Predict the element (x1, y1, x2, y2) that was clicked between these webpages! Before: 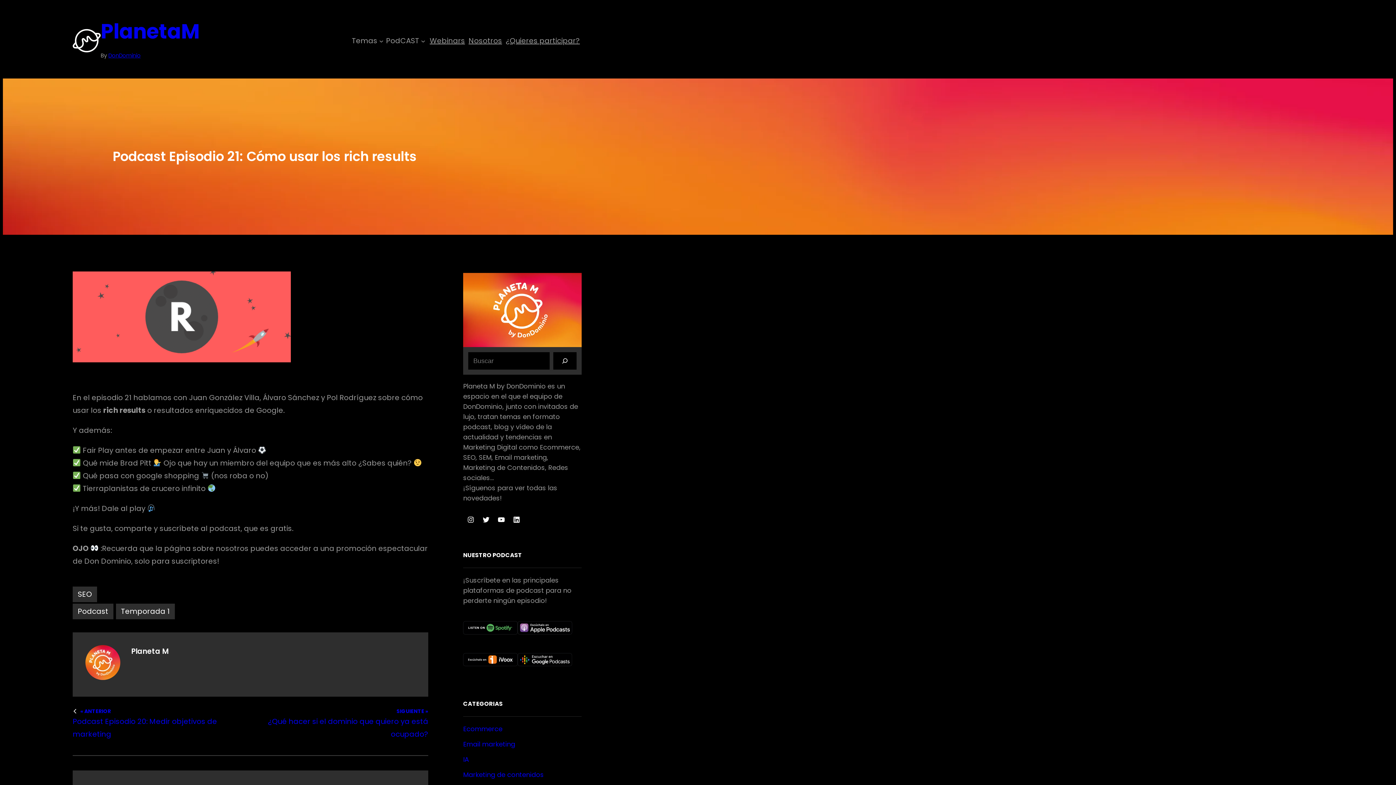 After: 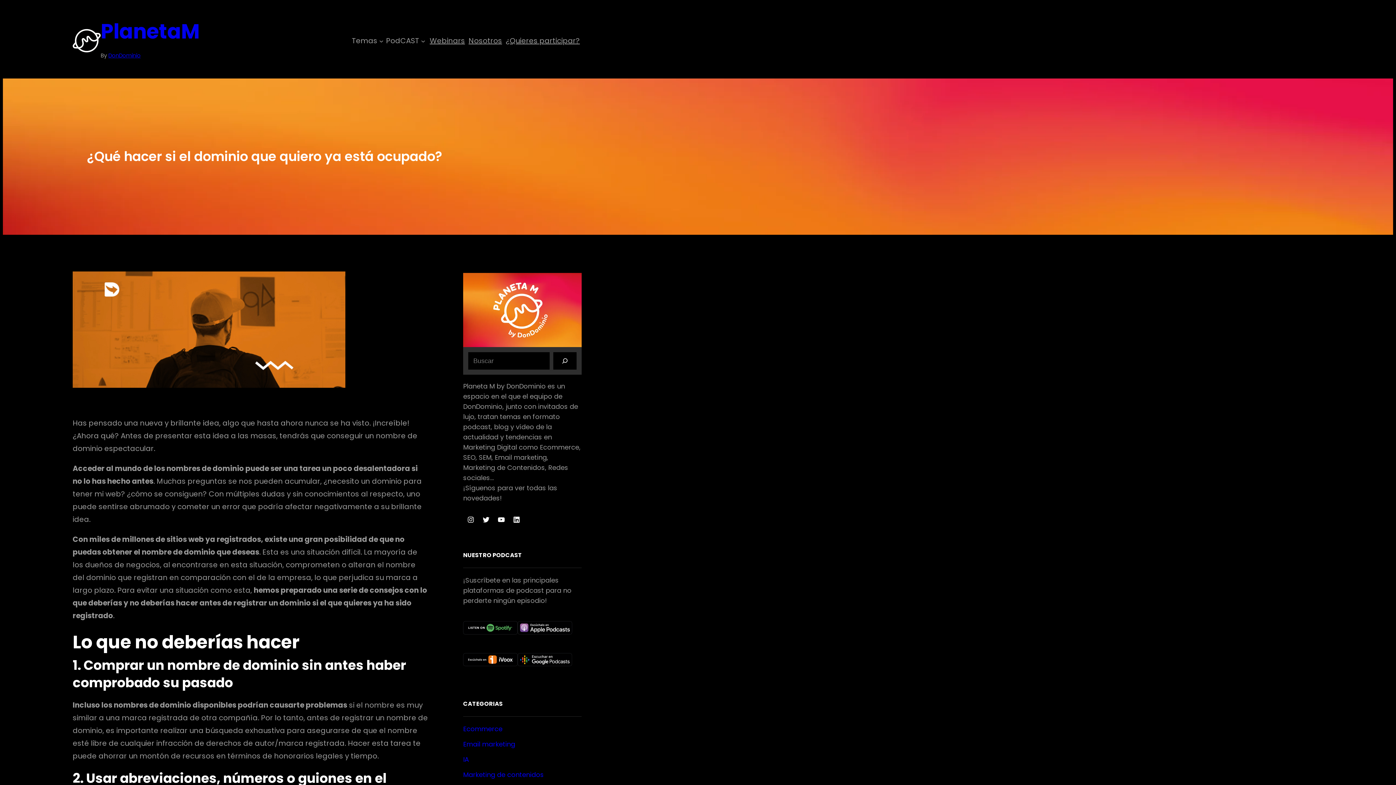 Action: label: SIGUIENTE »
¿Qué hacer si el dominio que quiero ya está ocupado? bbox: (250, 708, 428, 739)